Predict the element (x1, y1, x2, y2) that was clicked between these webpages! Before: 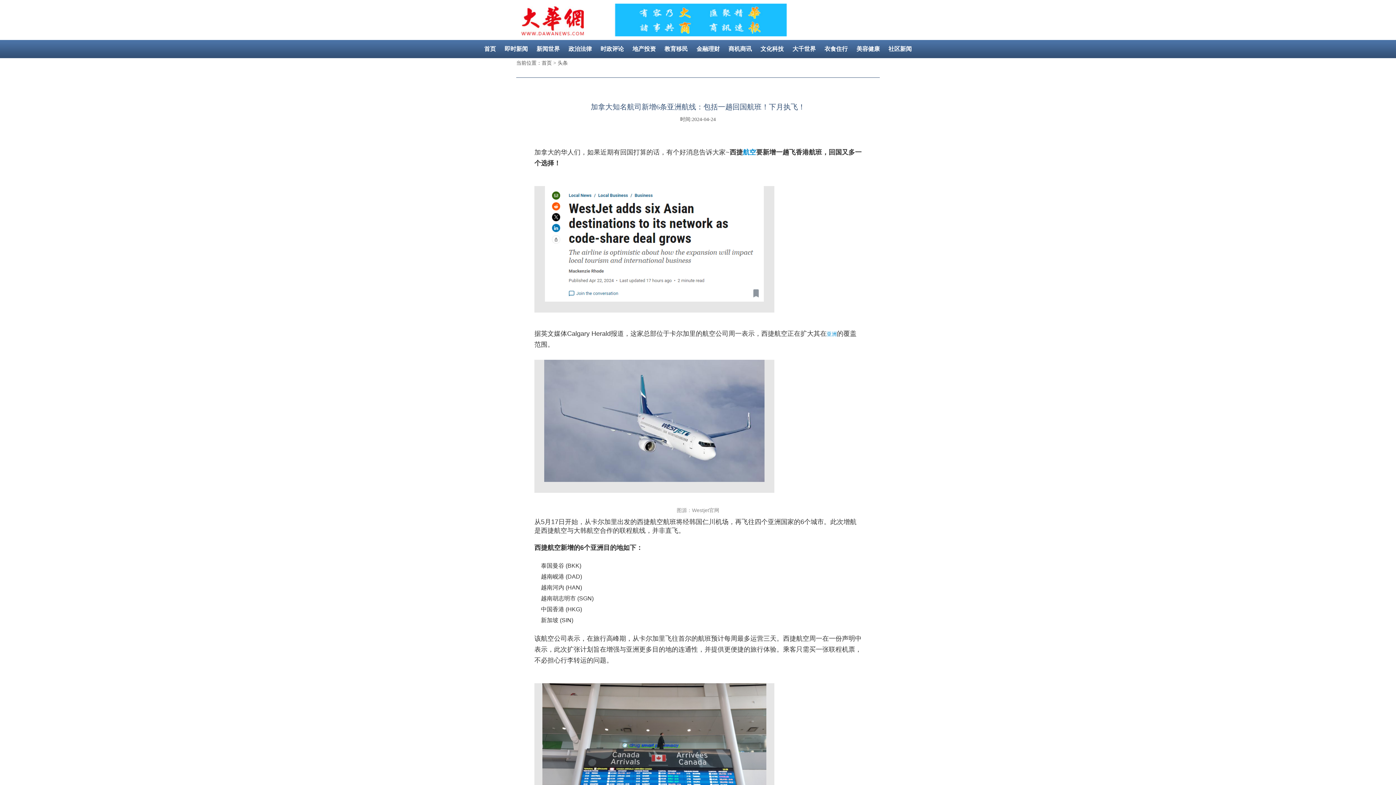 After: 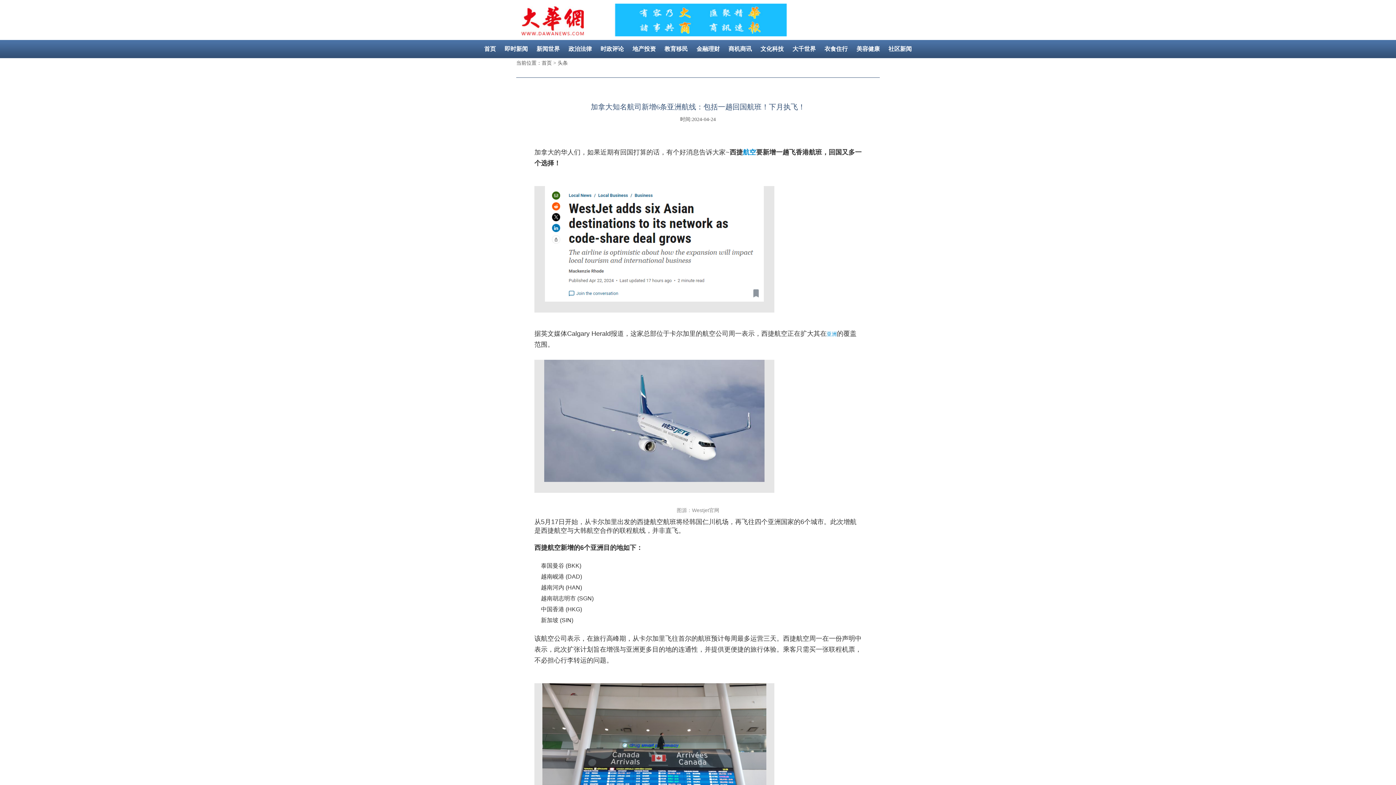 Action: bbox: (661, 45, 691, 52) label: 教育移民